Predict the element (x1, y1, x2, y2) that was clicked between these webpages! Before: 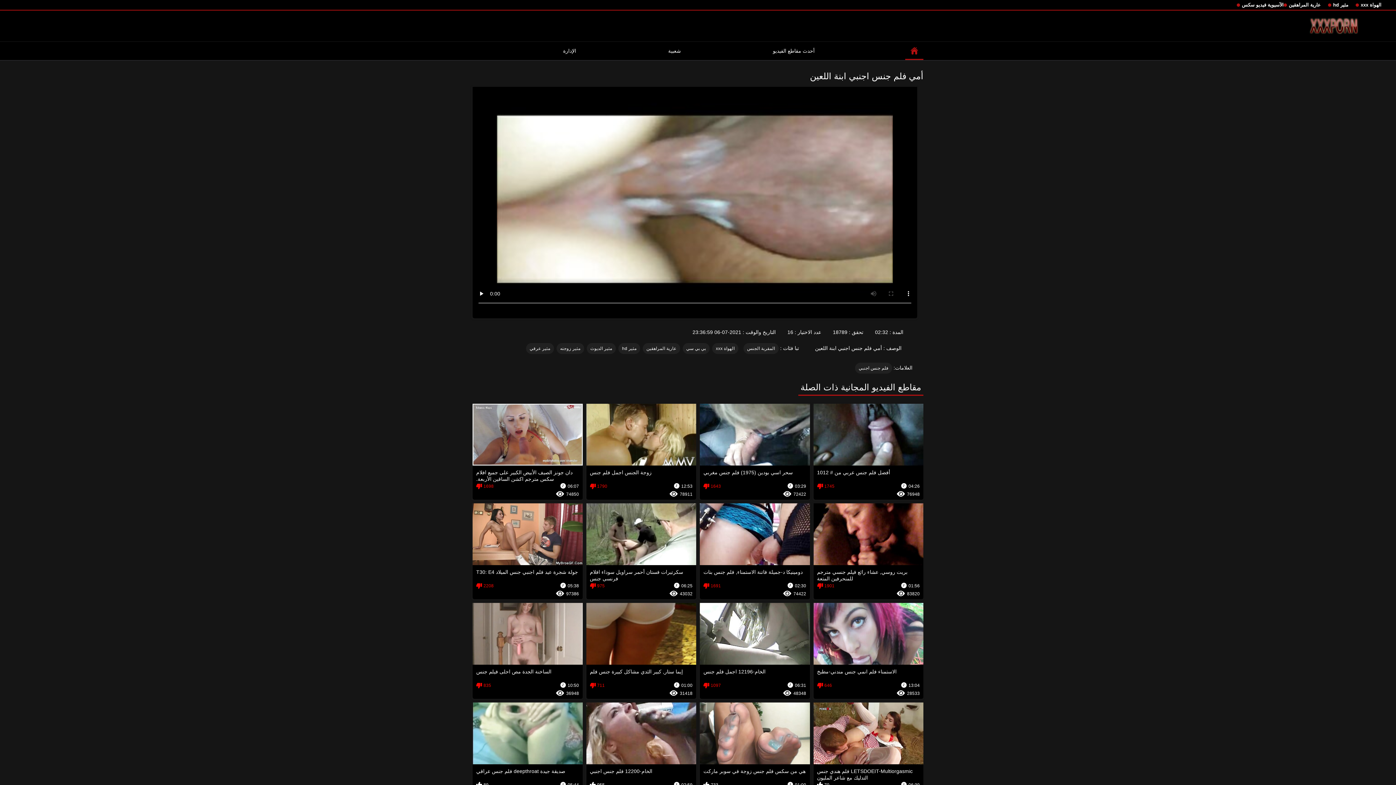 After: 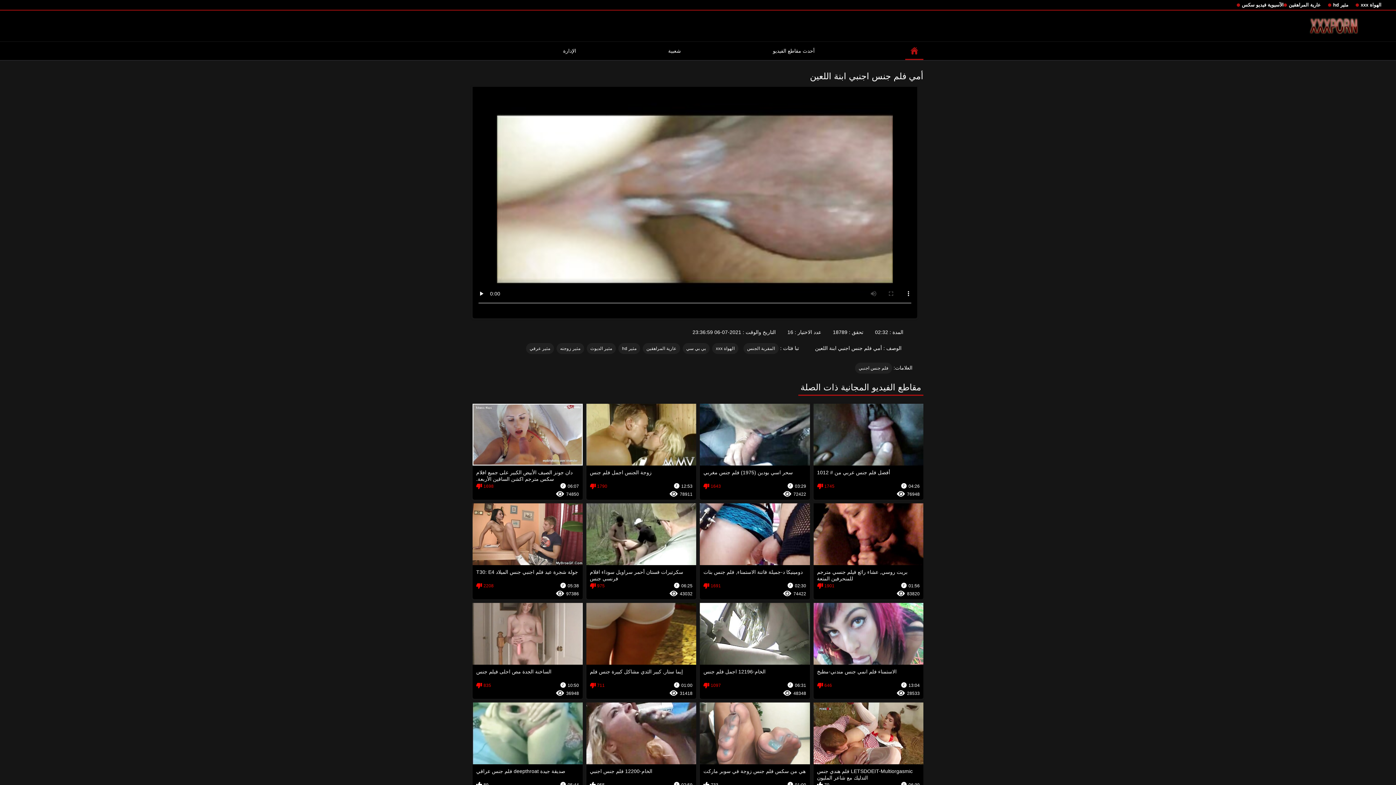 Action: label: أفضل فلم جنس عربي من # 1012
04:26
1745
76948 bbox: (813, 403, 923, 499)